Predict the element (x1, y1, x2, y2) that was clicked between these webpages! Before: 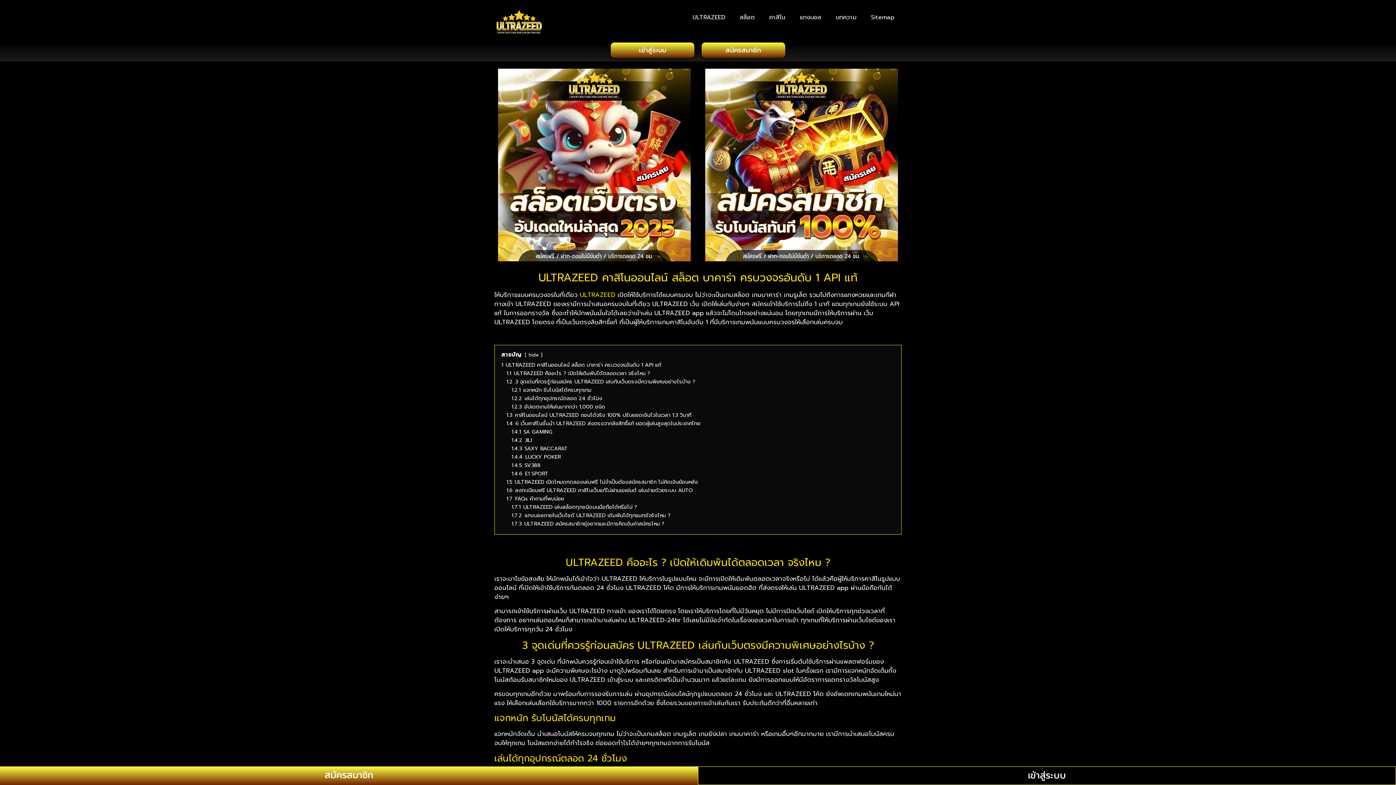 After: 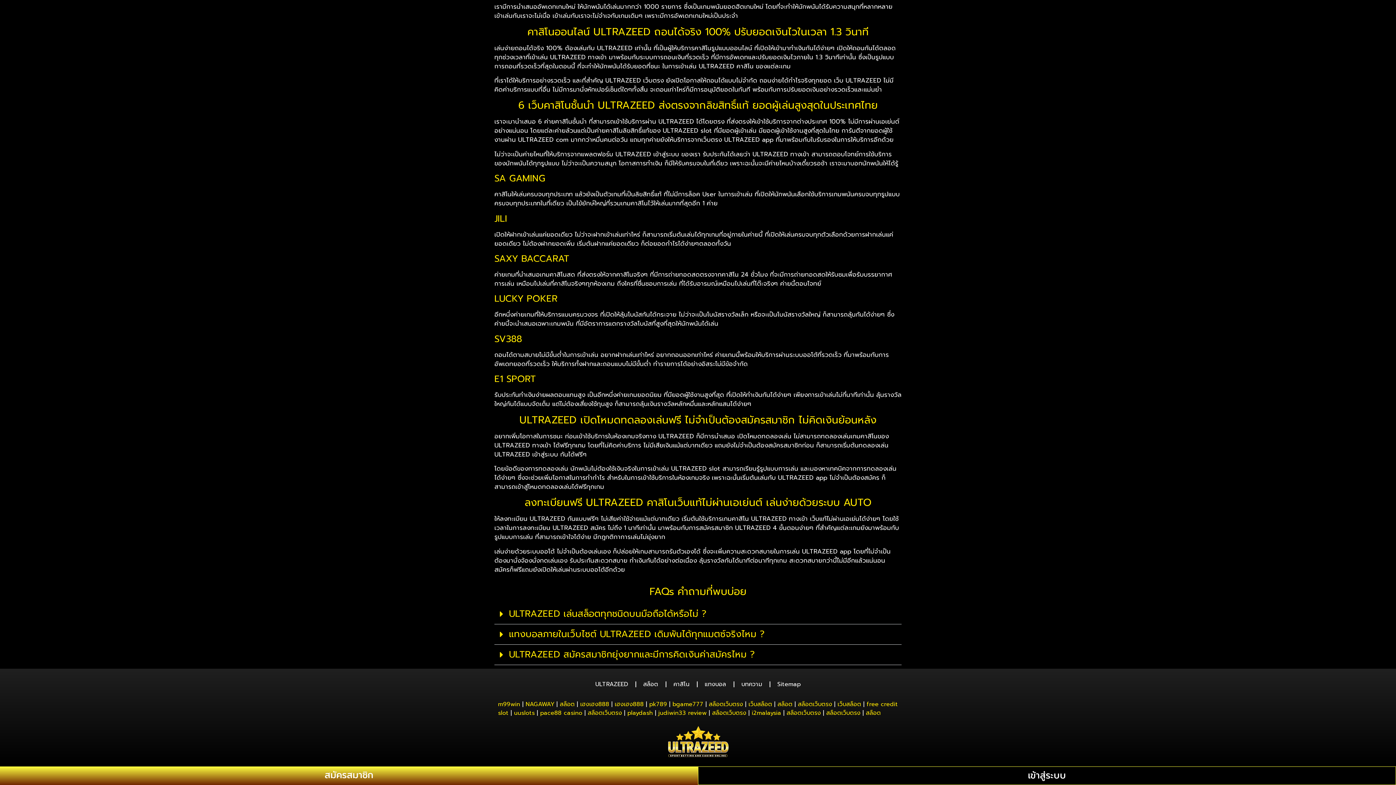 Action: label: 1.7 FAQs คำถามที่พบบ่อย bbox: (506, 494, 564, 502)